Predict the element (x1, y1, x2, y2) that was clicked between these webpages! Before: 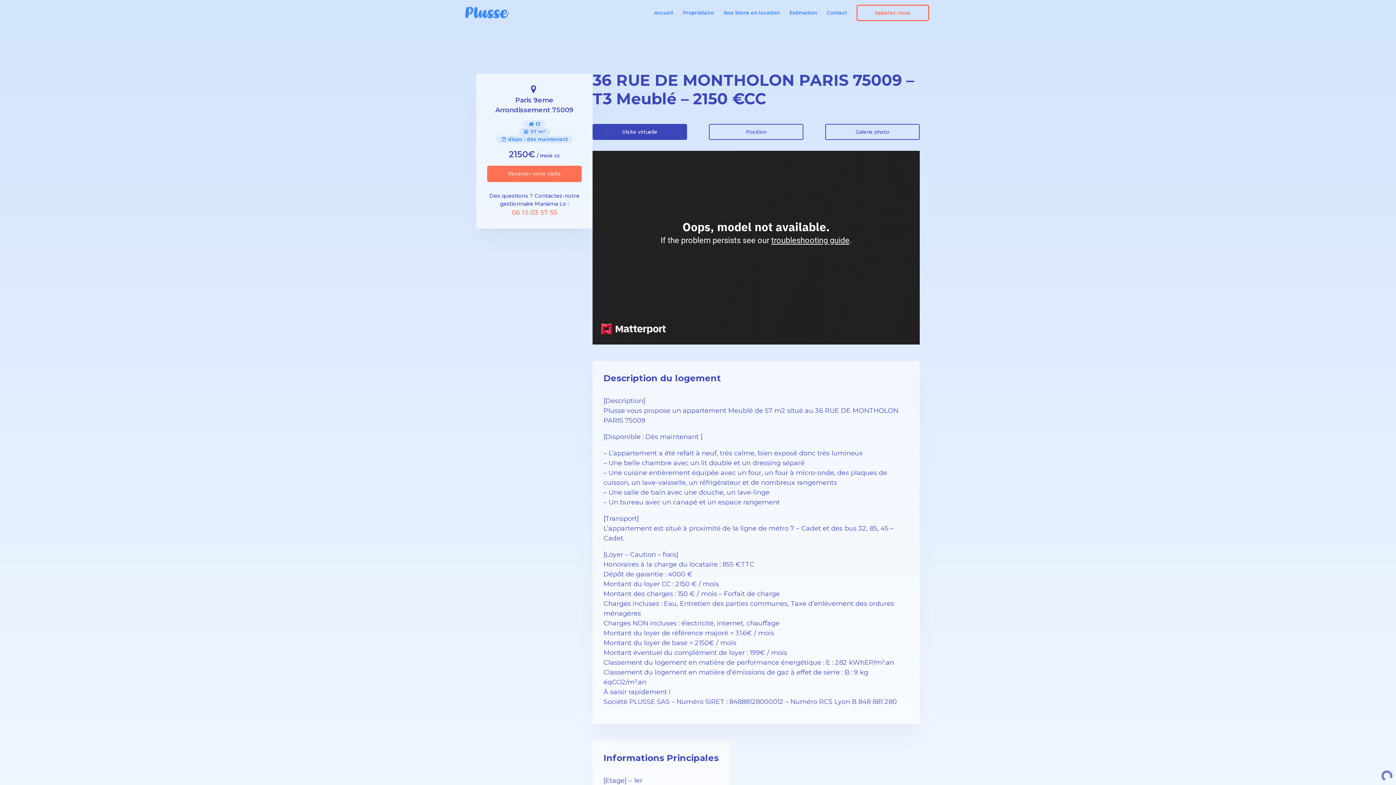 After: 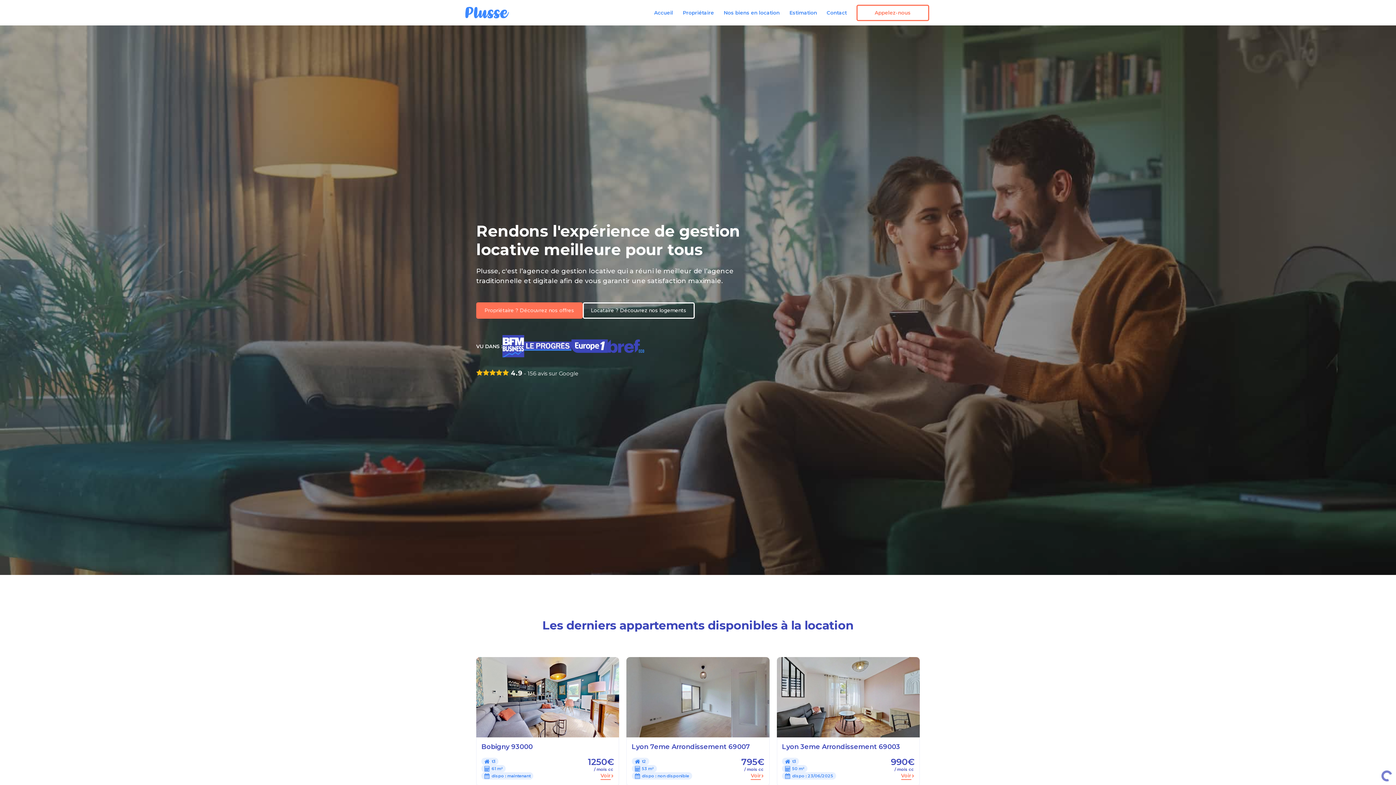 Action: bbox: (465, 6, 509, 18)